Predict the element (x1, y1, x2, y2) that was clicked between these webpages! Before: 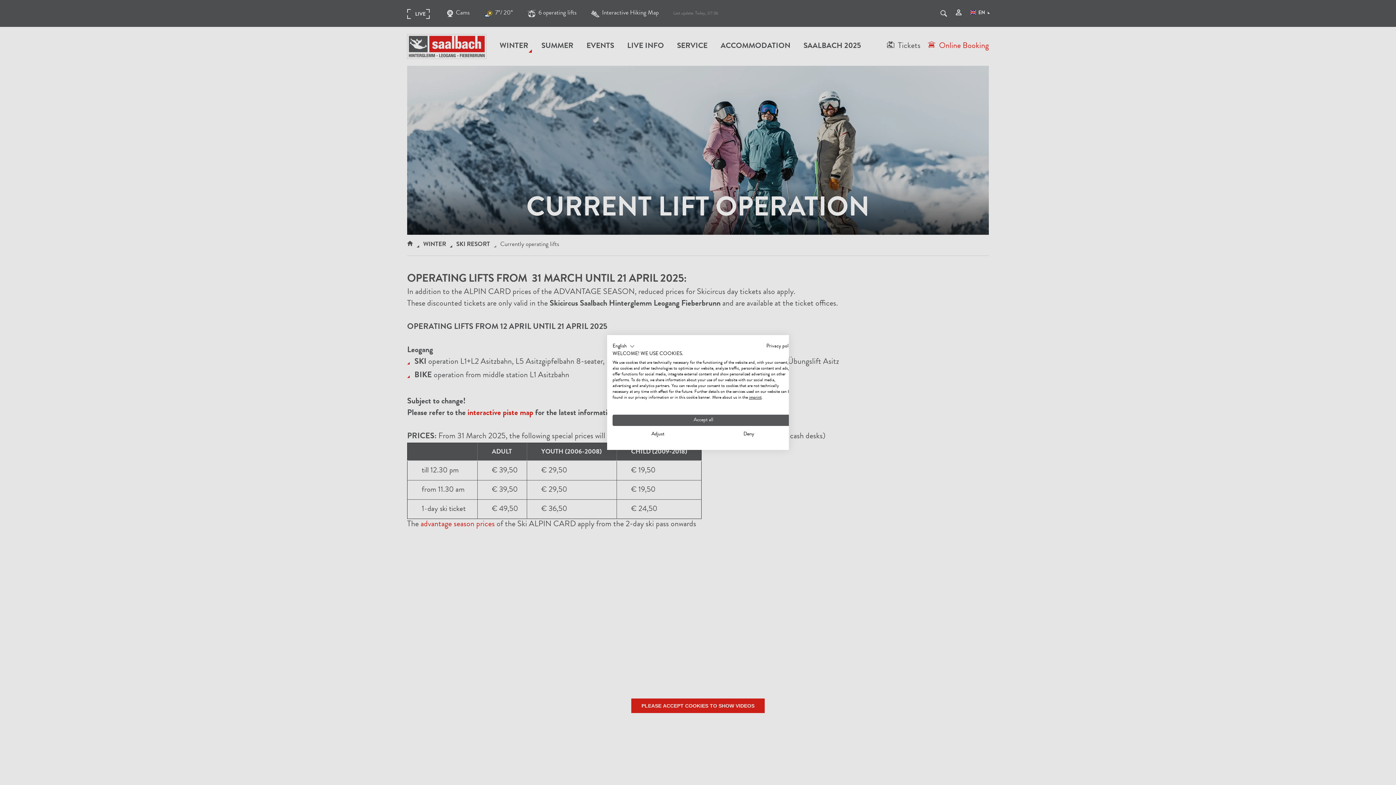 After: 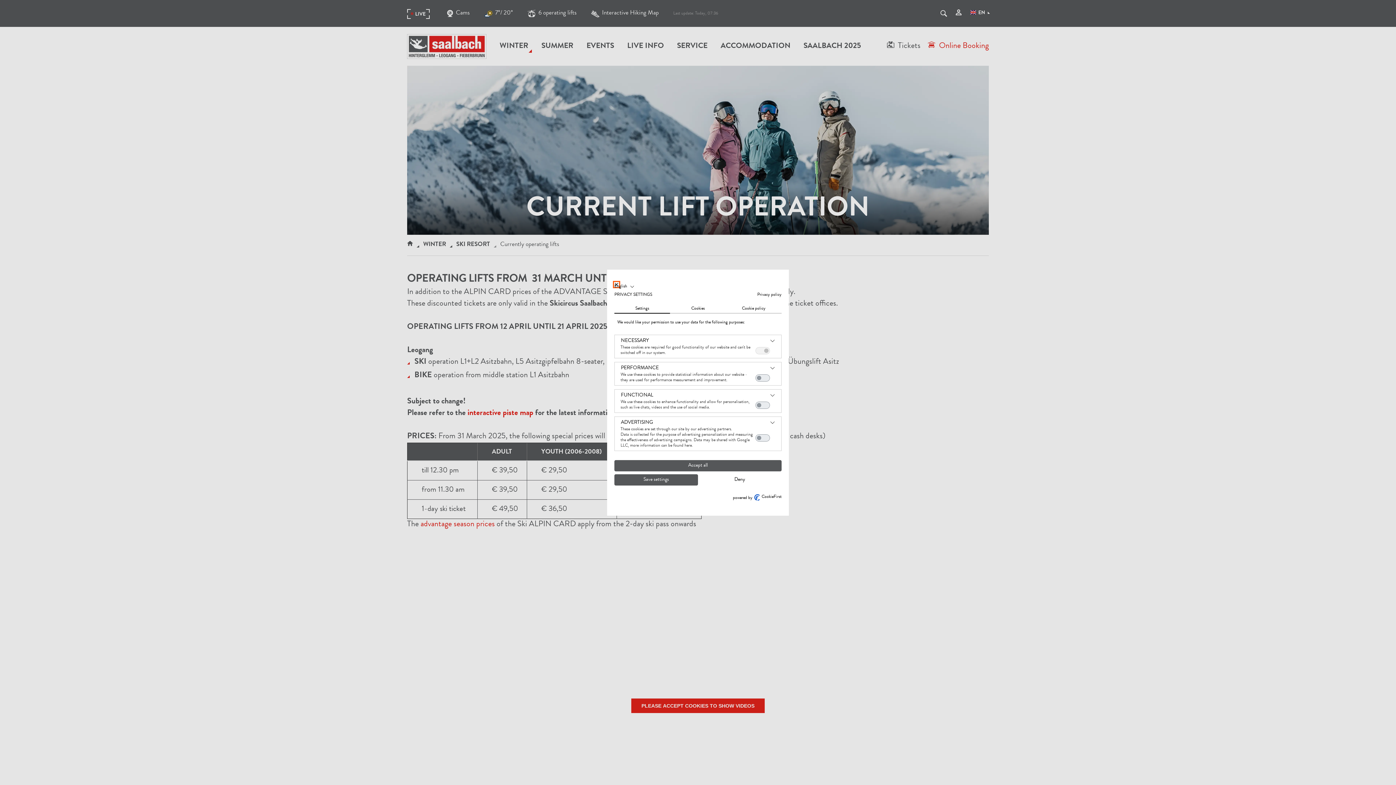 Action: label: Adjust cookie preferences bbox: (612, 429, 703, 440)